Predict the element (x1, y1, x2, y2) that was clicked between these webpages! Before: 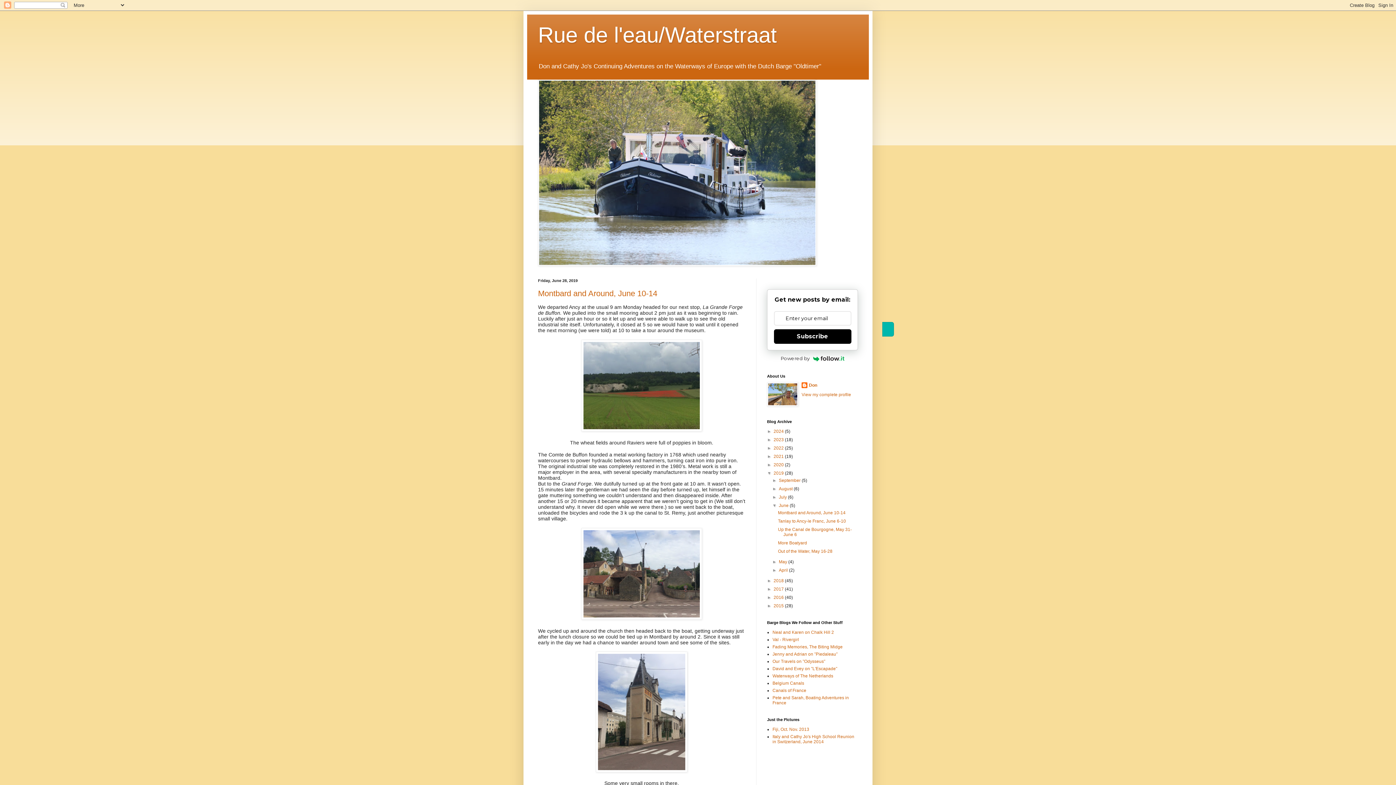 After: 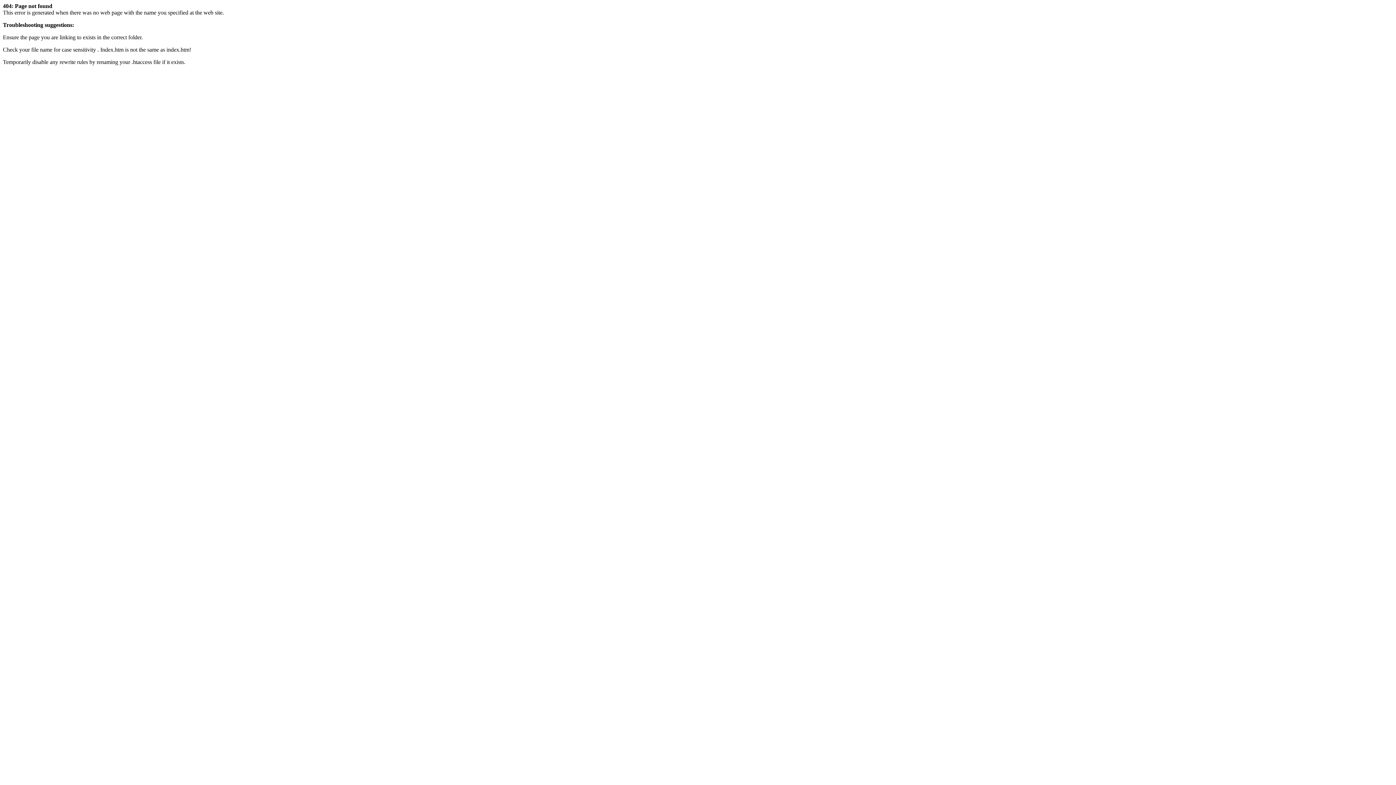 Action: label: Belgium Canals bbox: (772, 681, 804, 686)